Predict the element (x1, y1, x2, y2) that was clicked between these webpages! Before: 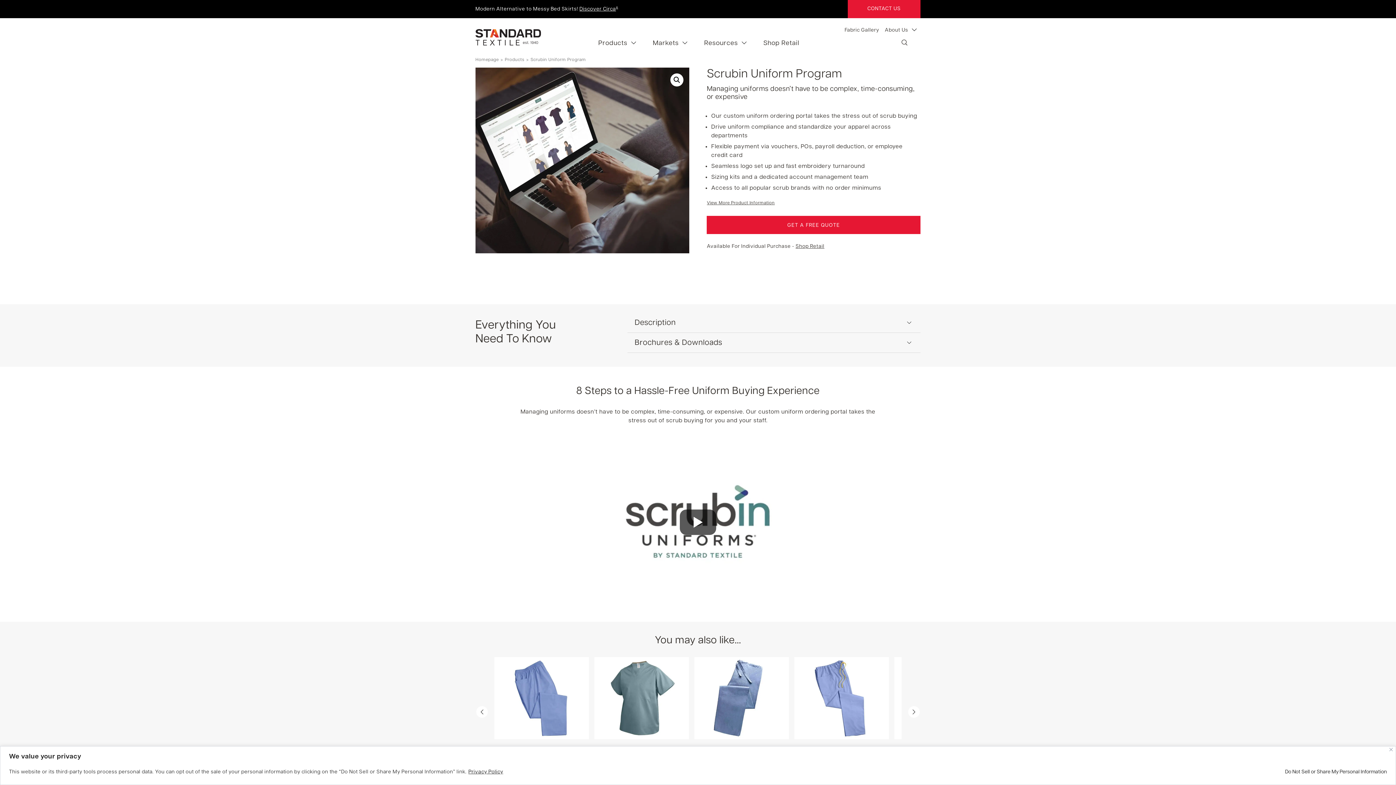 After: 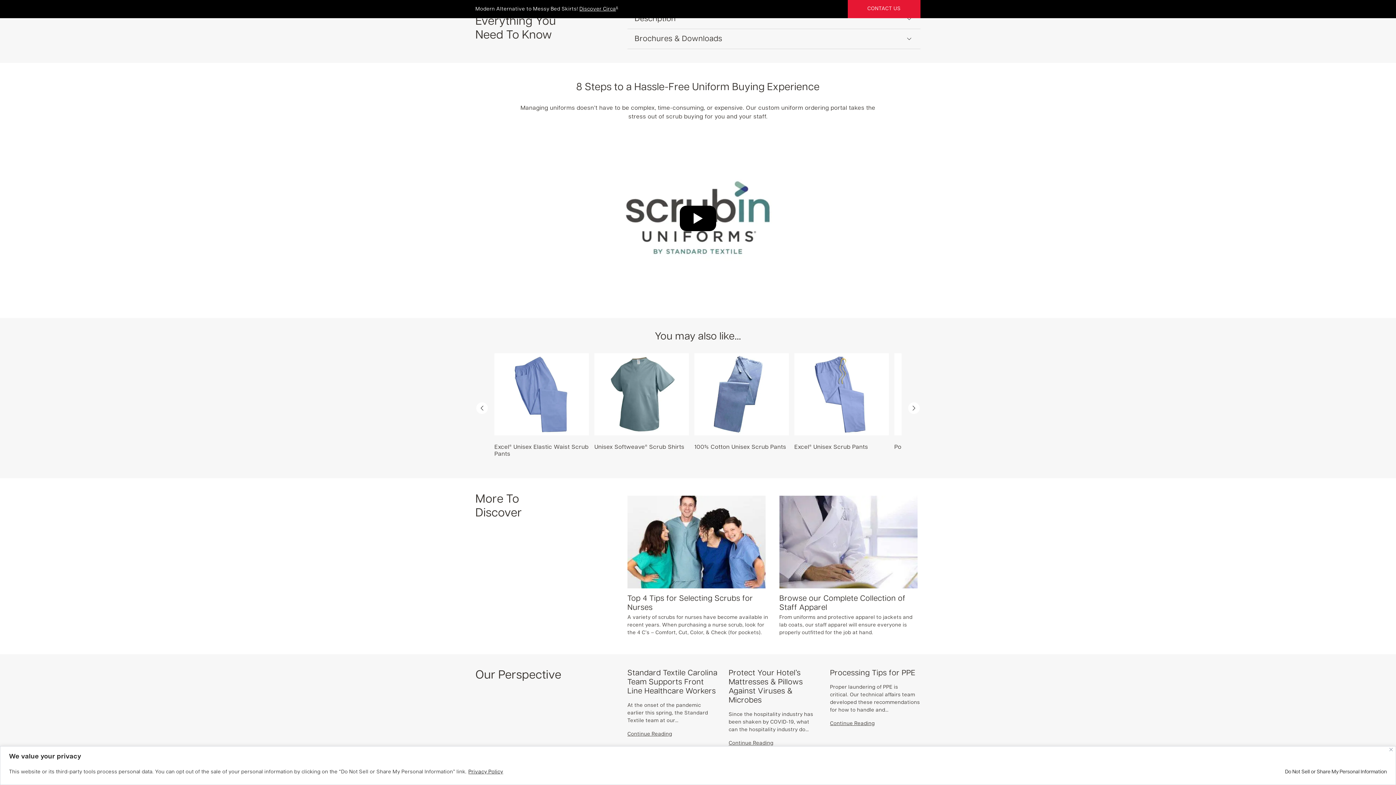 Action: label: View More Product Information bbox: (707, 201, 774, 205)